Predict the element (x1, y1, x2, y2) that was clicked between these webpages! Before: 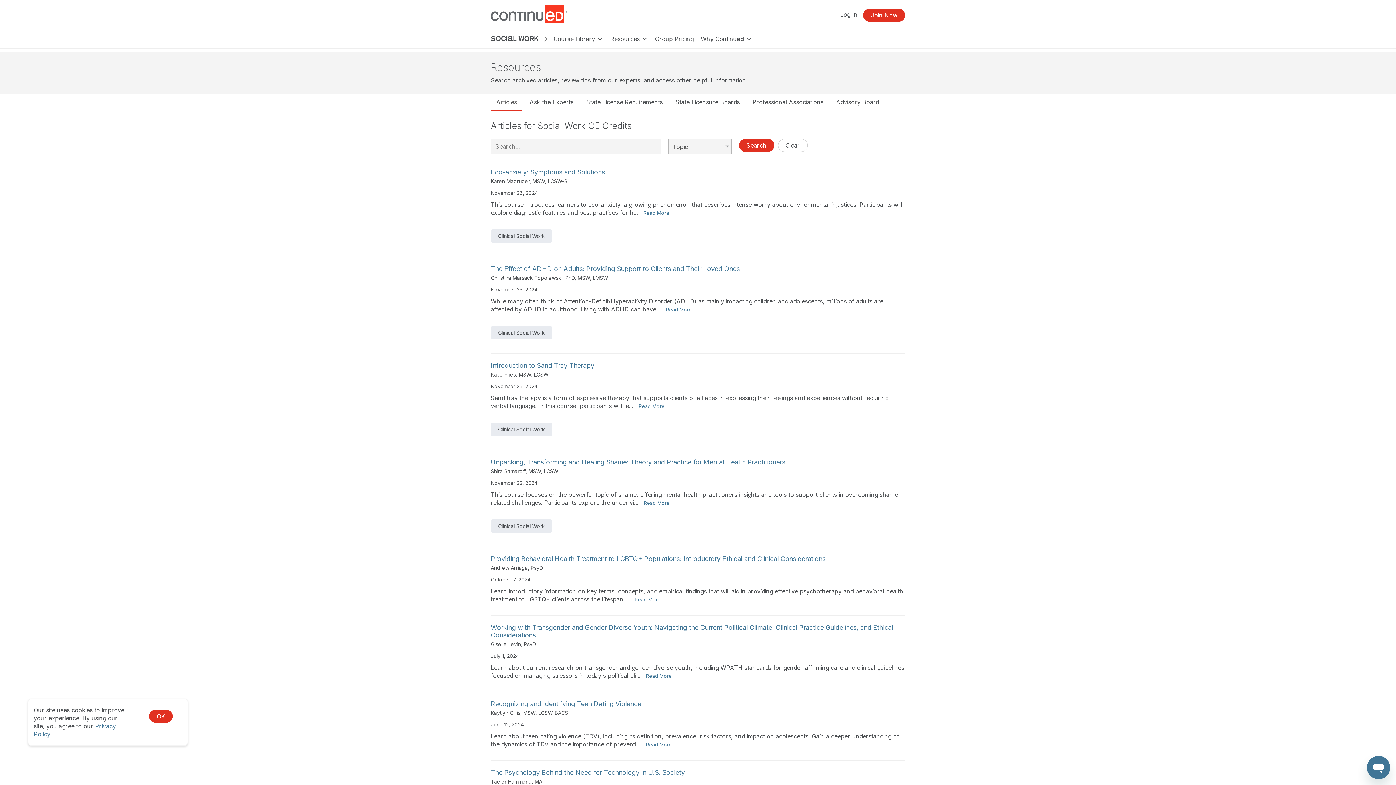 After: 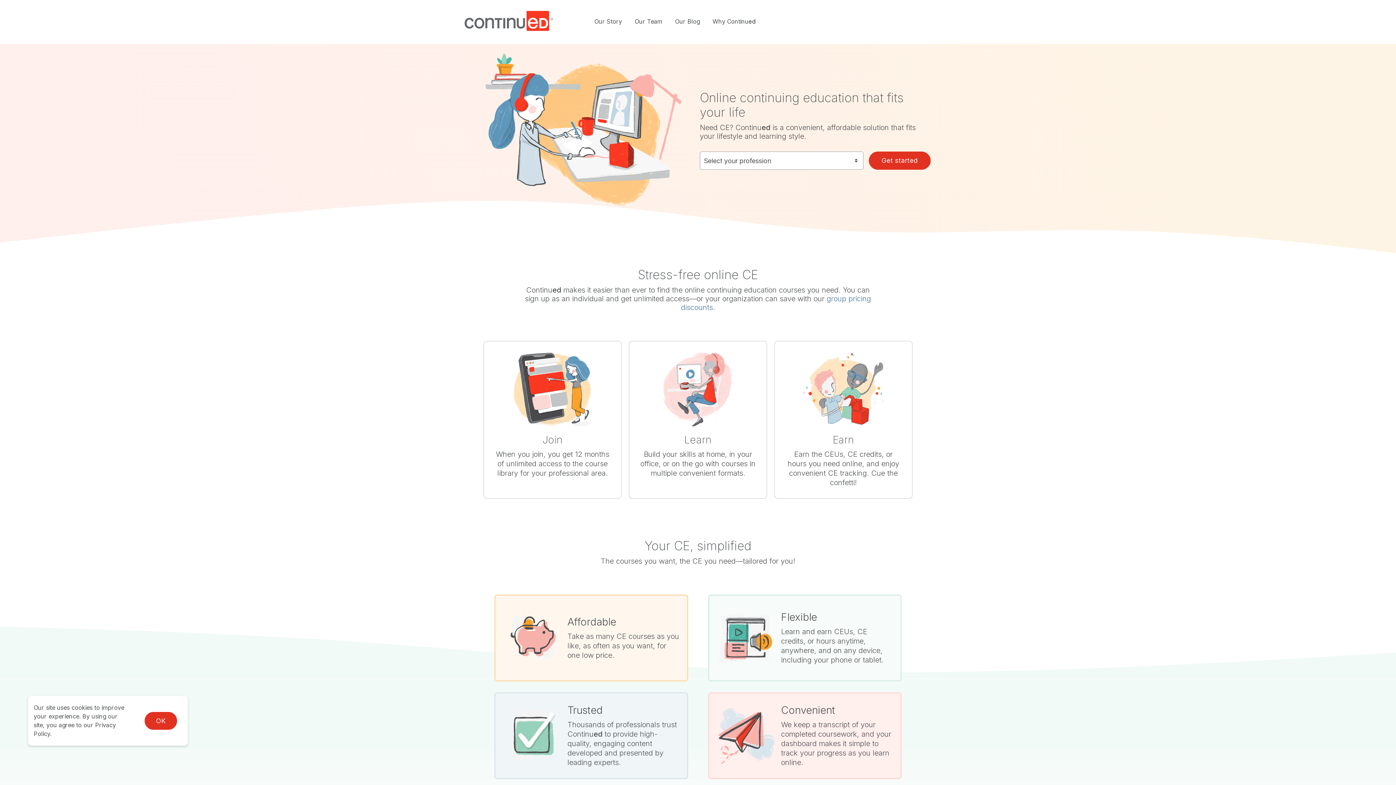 Action: bbox: (490, 0, 568, 29)